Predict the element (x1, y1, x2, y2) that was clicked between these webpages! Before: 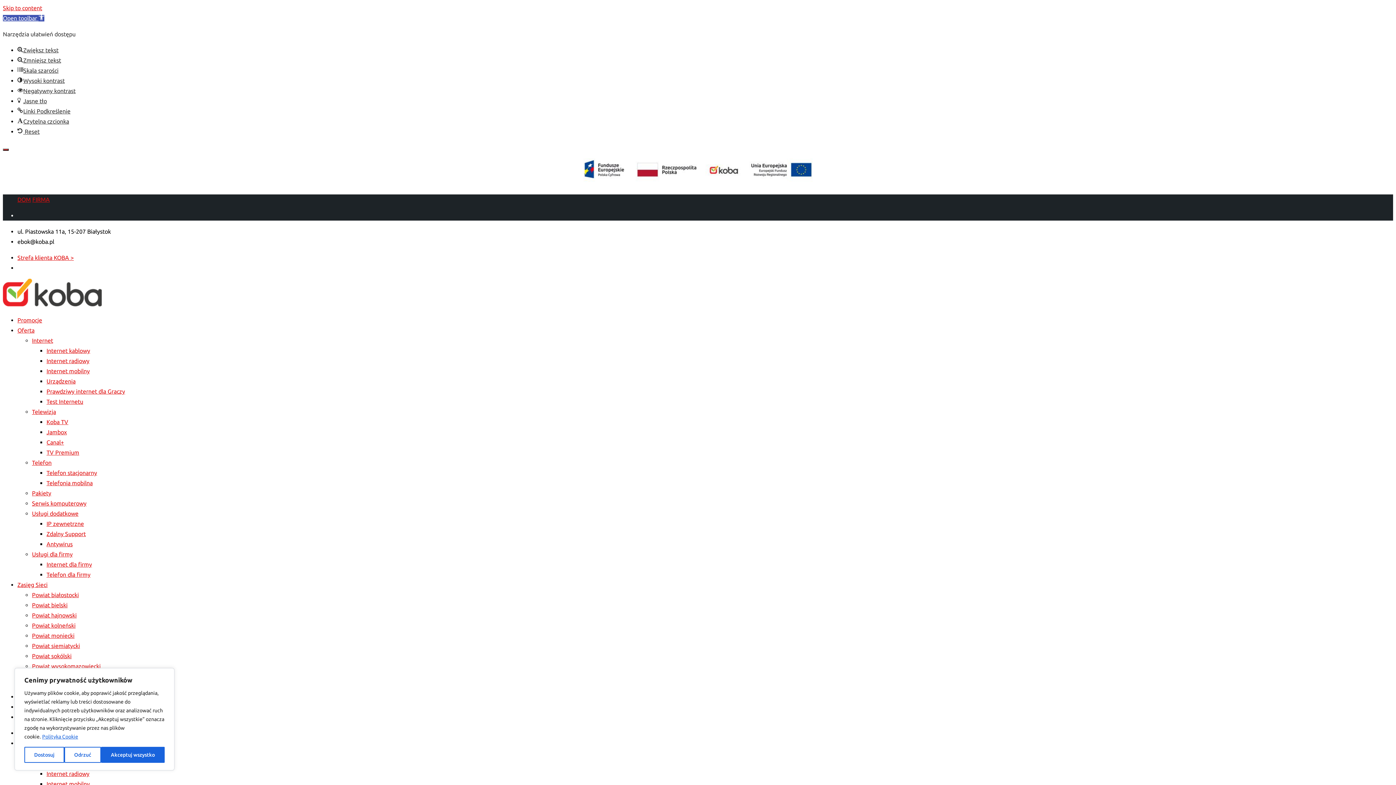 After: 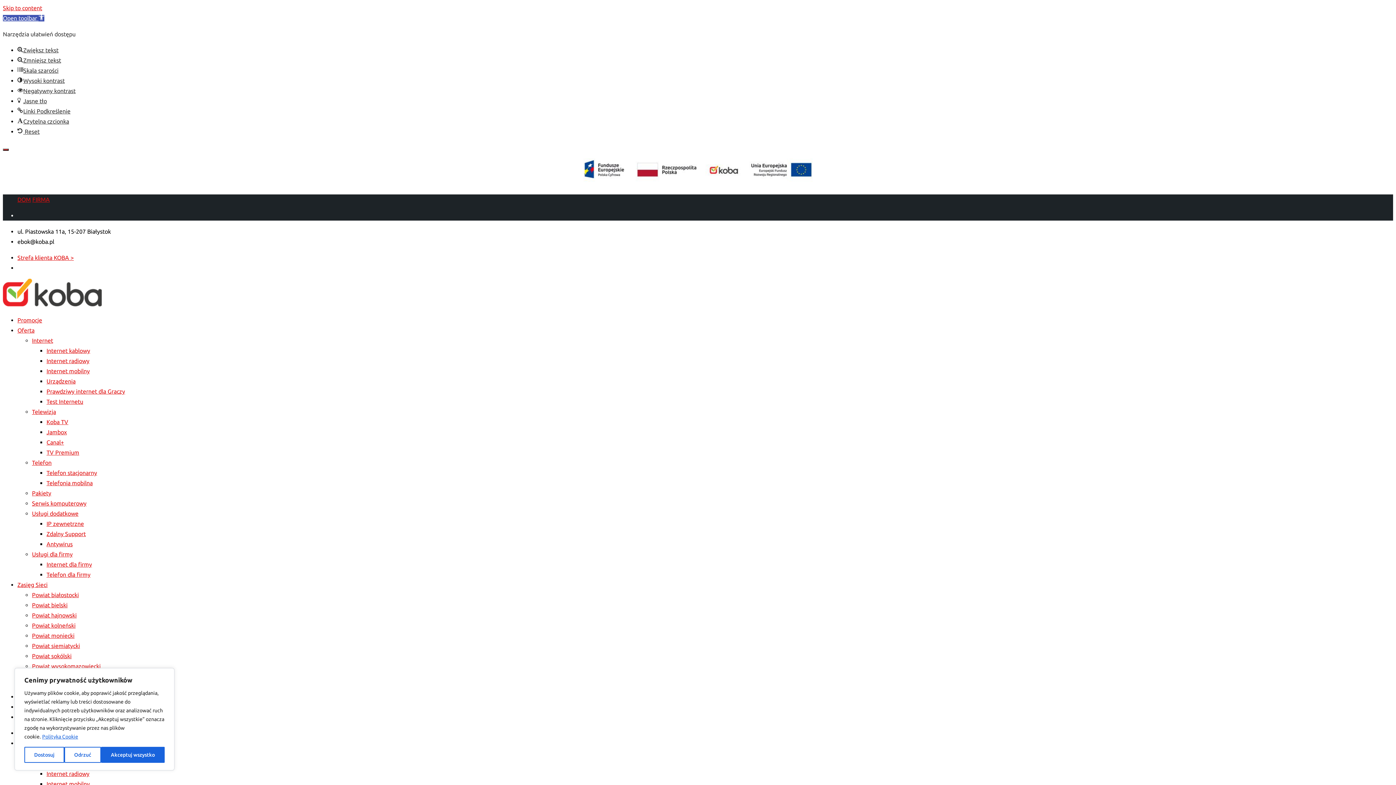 Action: label: FIRMA bbox: (32, 196, 49, 202)